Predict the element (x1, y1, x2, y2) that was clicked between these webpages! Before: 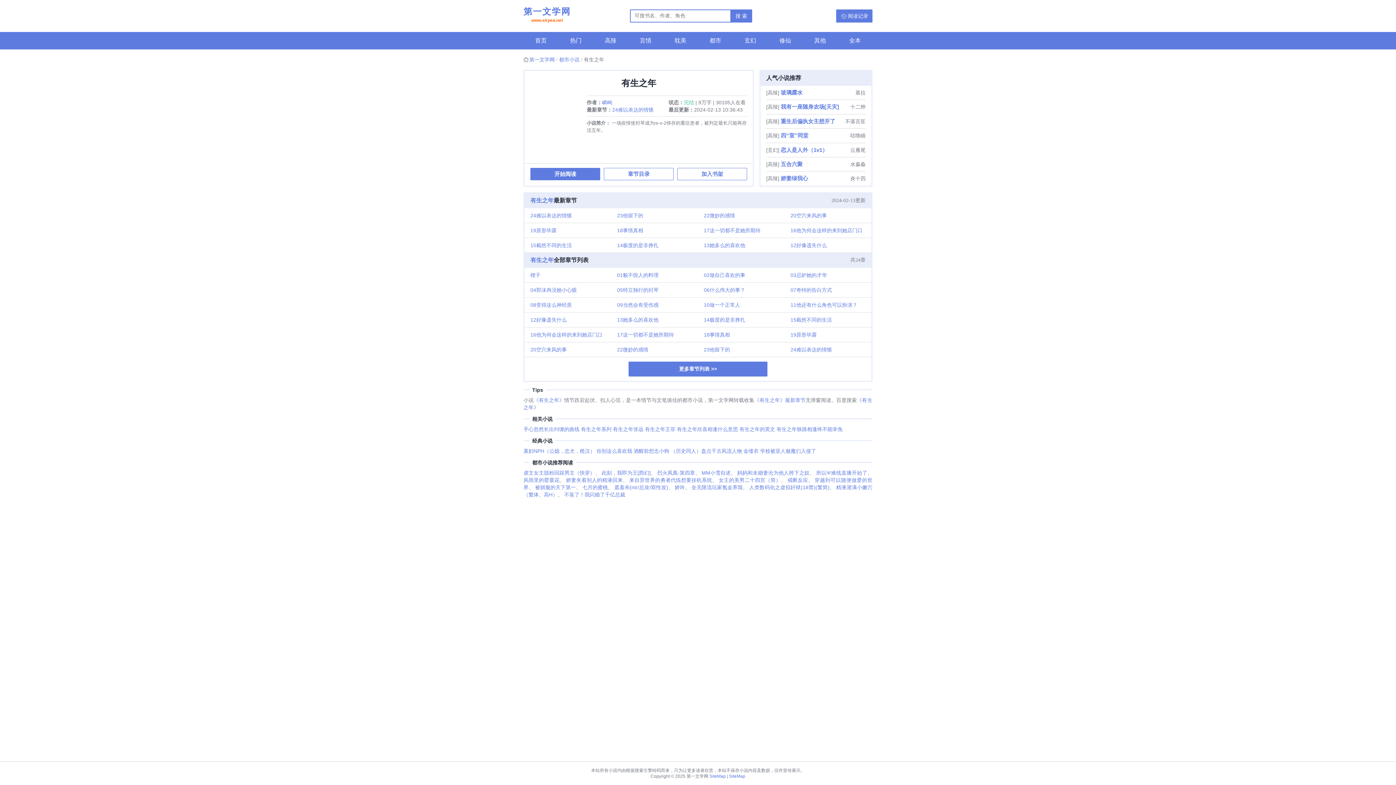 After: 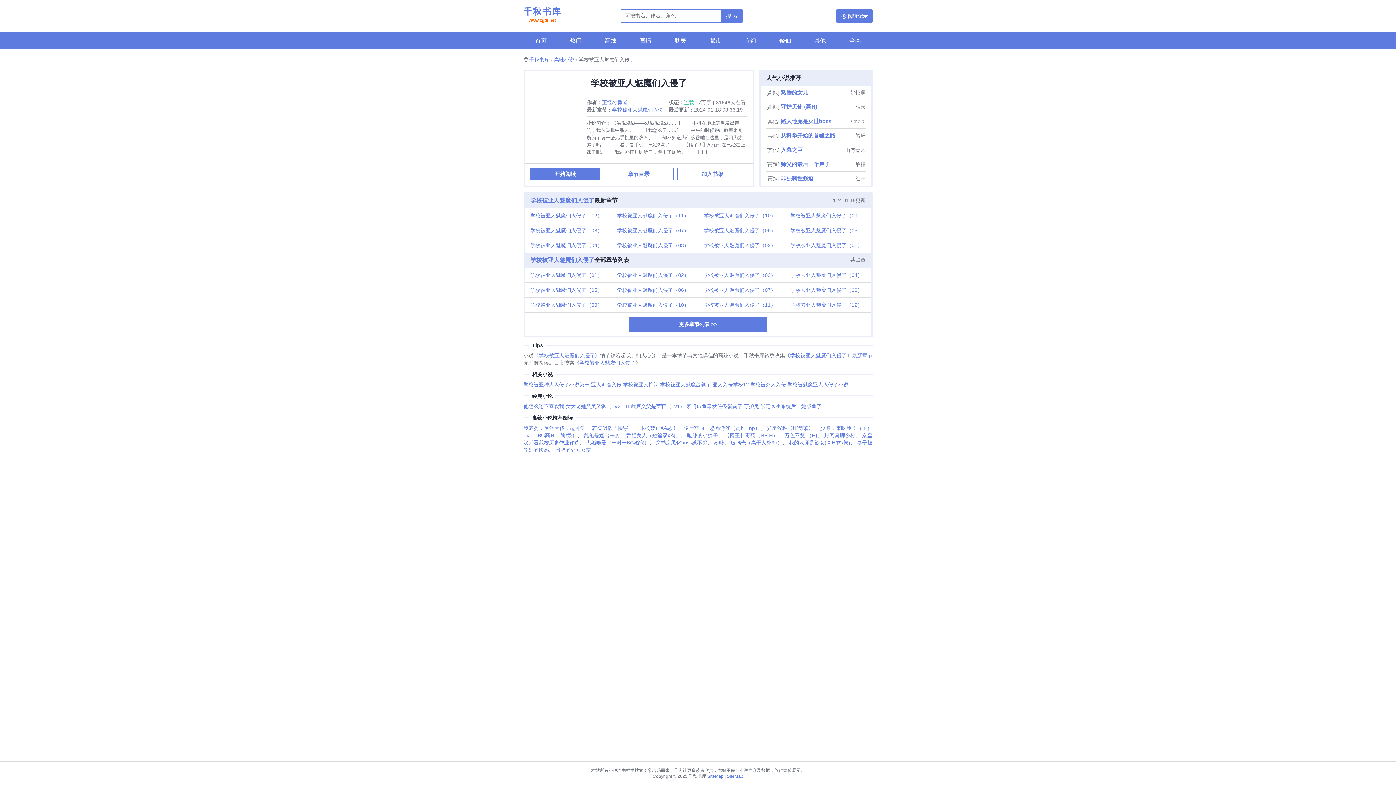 Action: label: 学校被亚人魅魔们入侵了 bbox: (760, 448, 816, 454)